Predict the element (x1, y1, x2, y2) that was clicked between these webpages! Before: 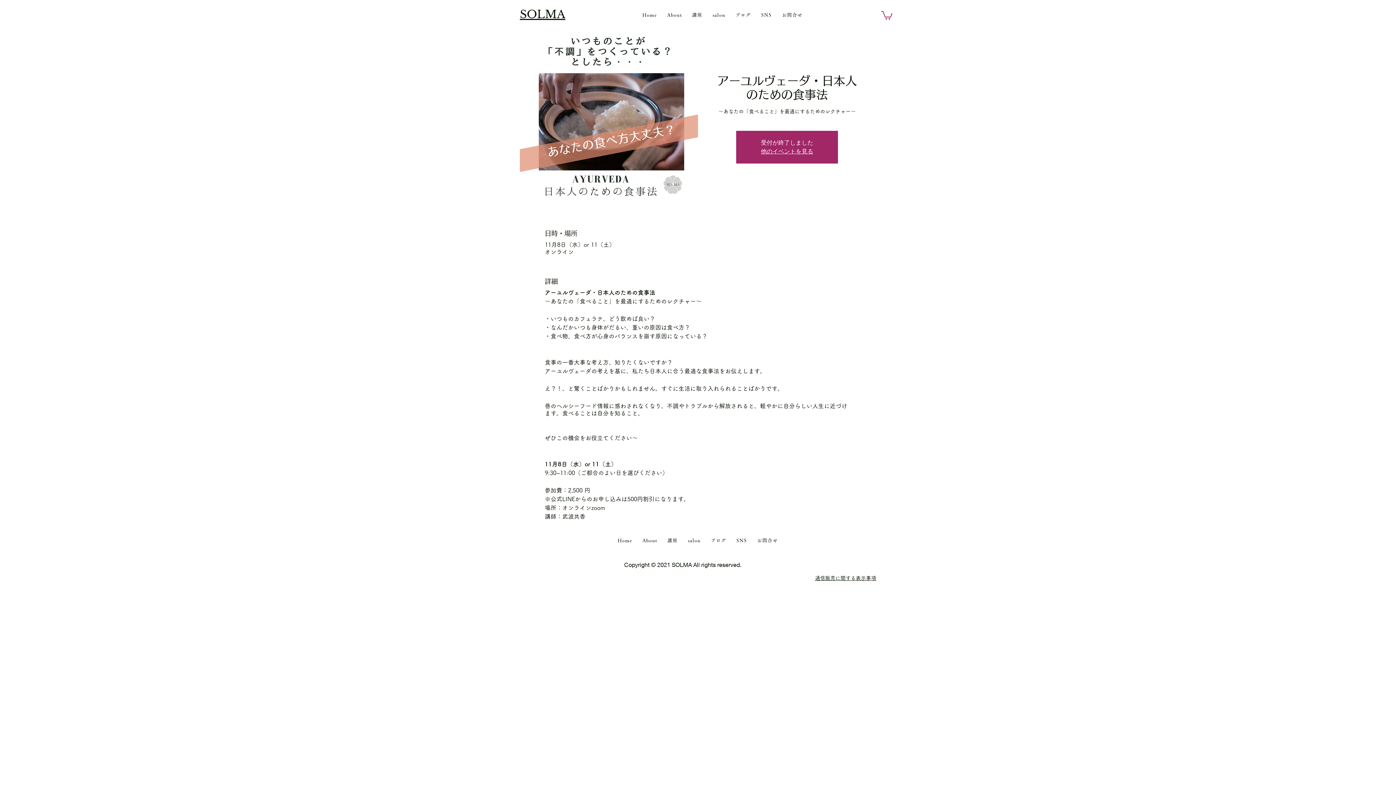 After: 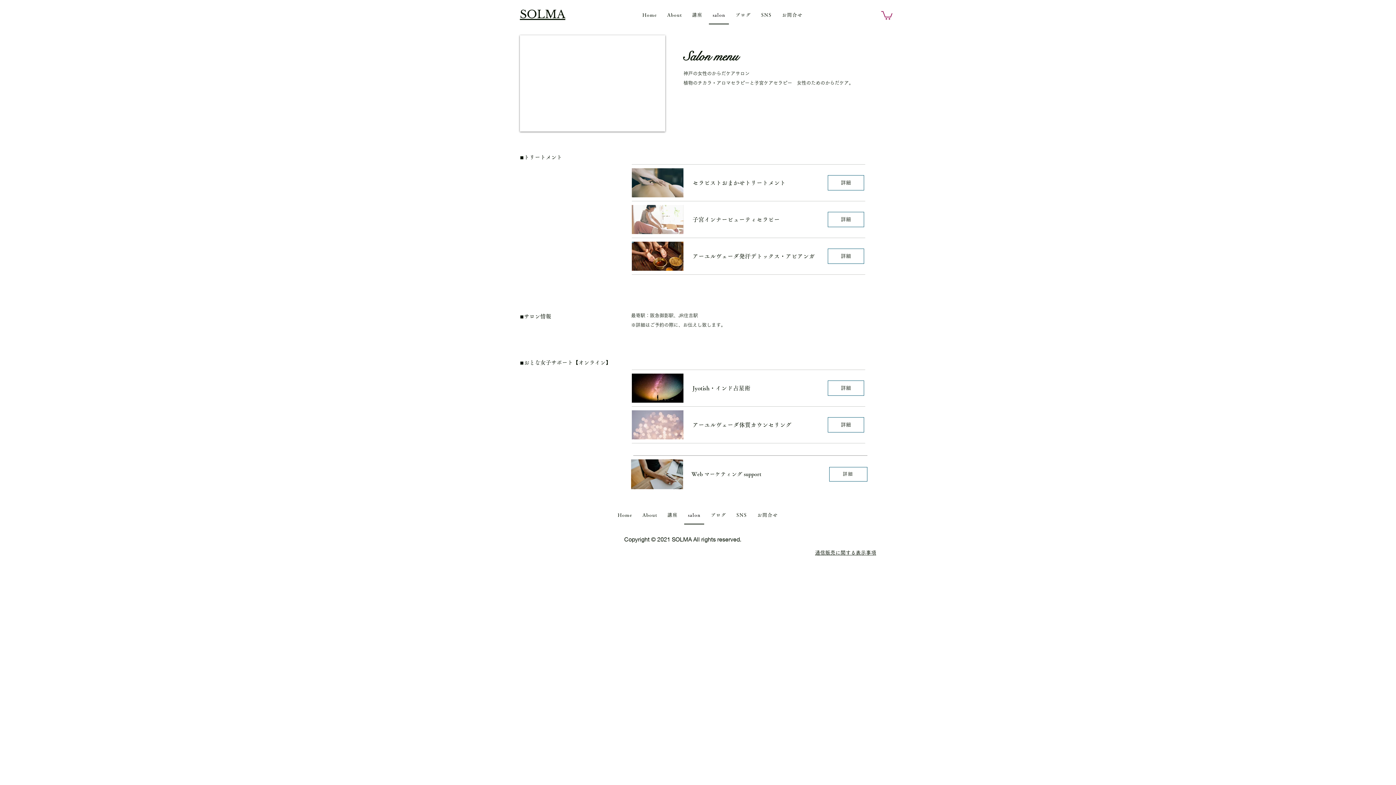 Action: label: salon bbox: (684, 532, 704, 550)